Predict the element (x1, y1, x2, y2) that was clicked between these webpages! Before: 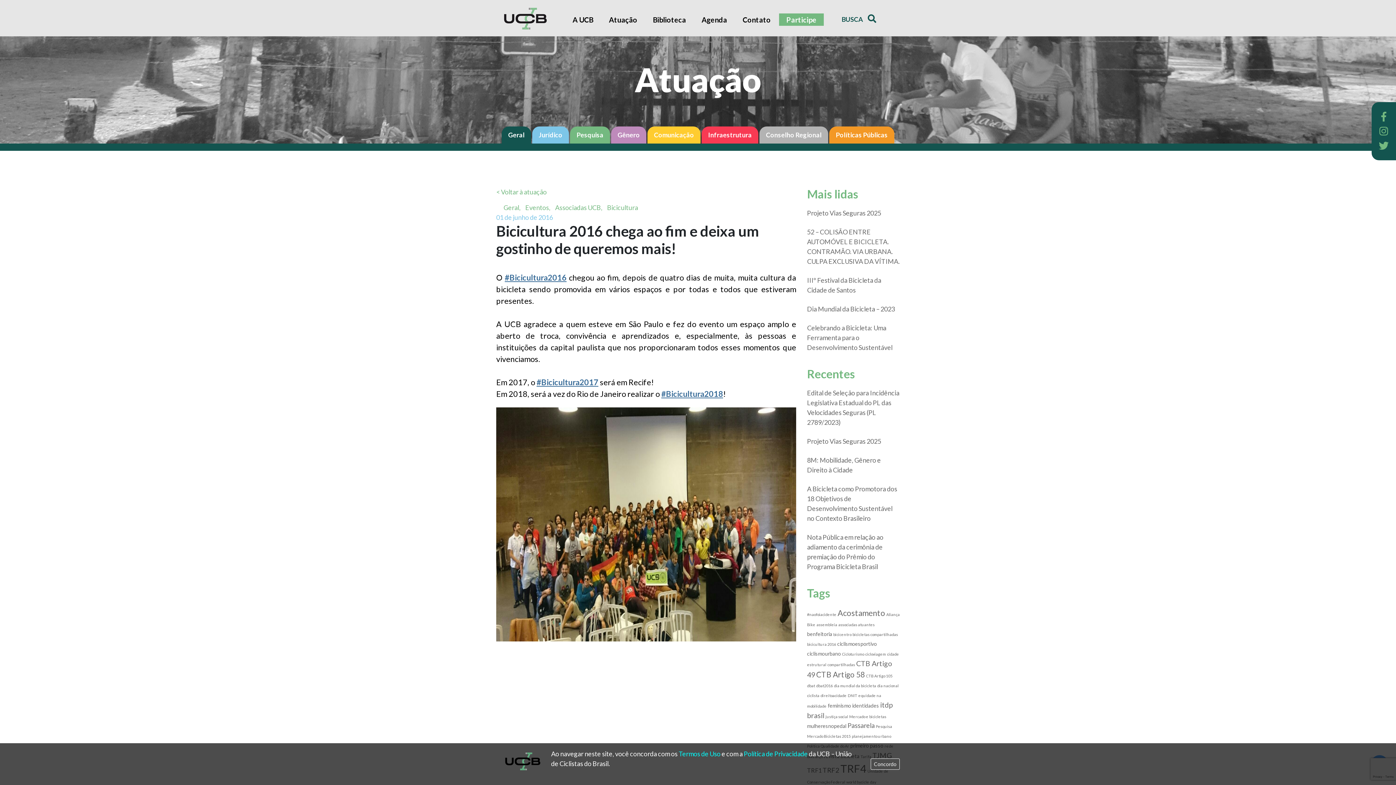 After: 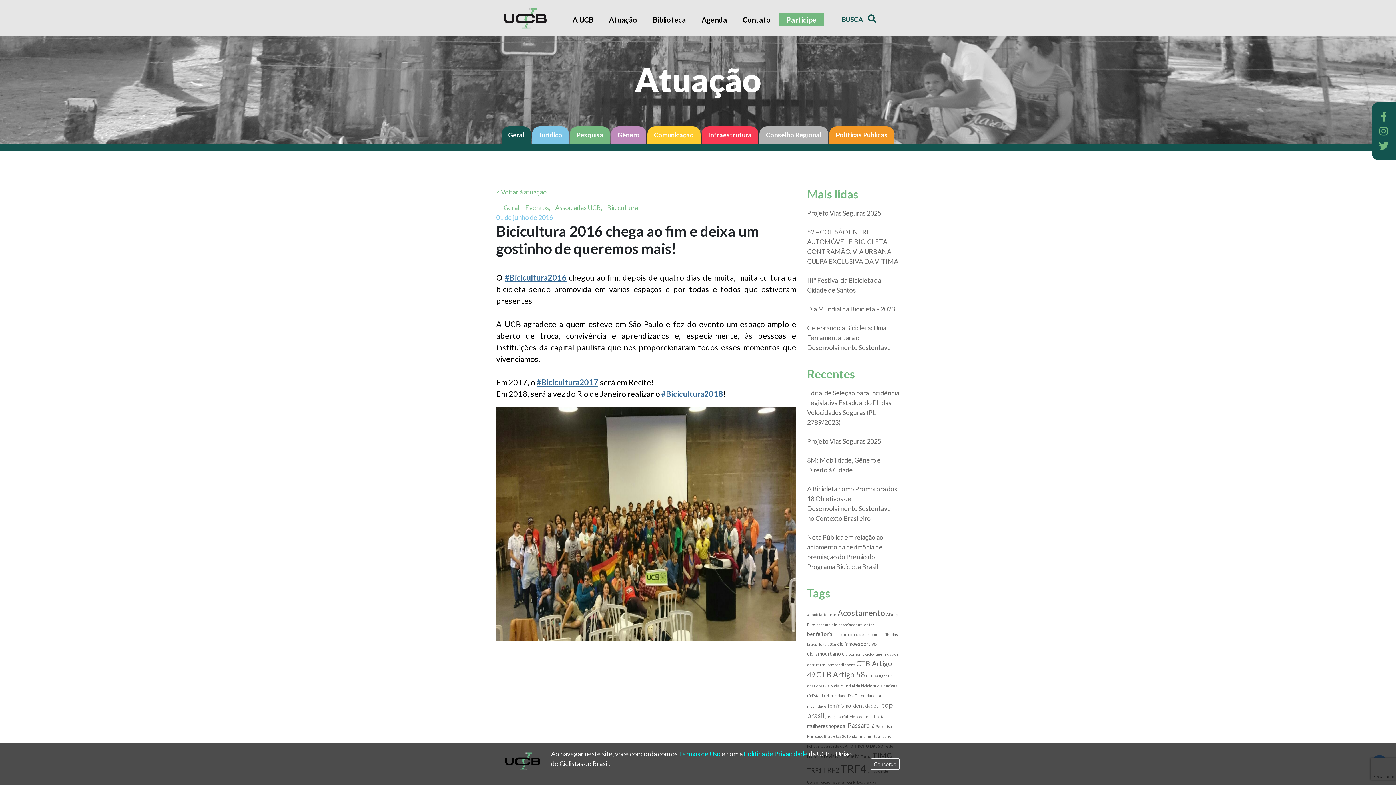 Action: bbox: (1379, 139, 1389, 151)